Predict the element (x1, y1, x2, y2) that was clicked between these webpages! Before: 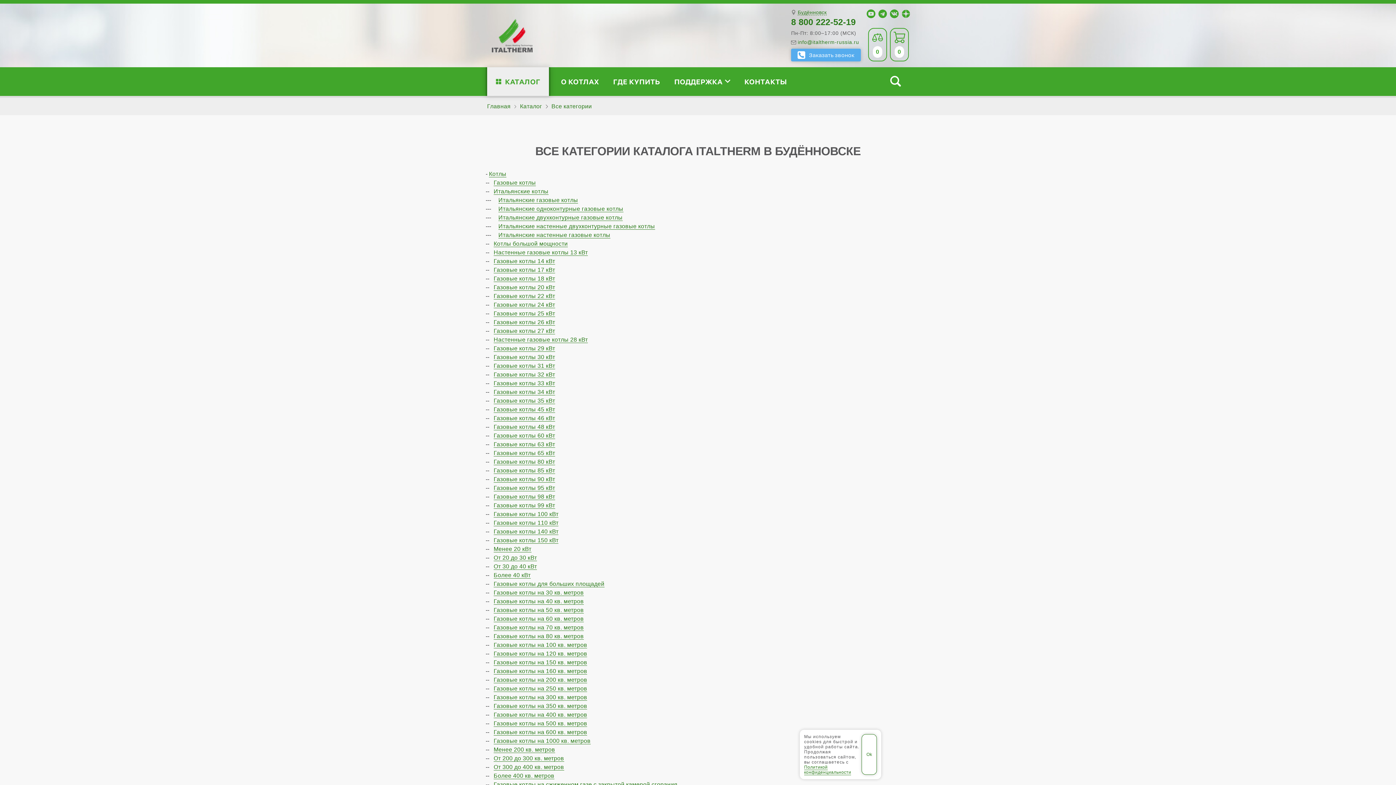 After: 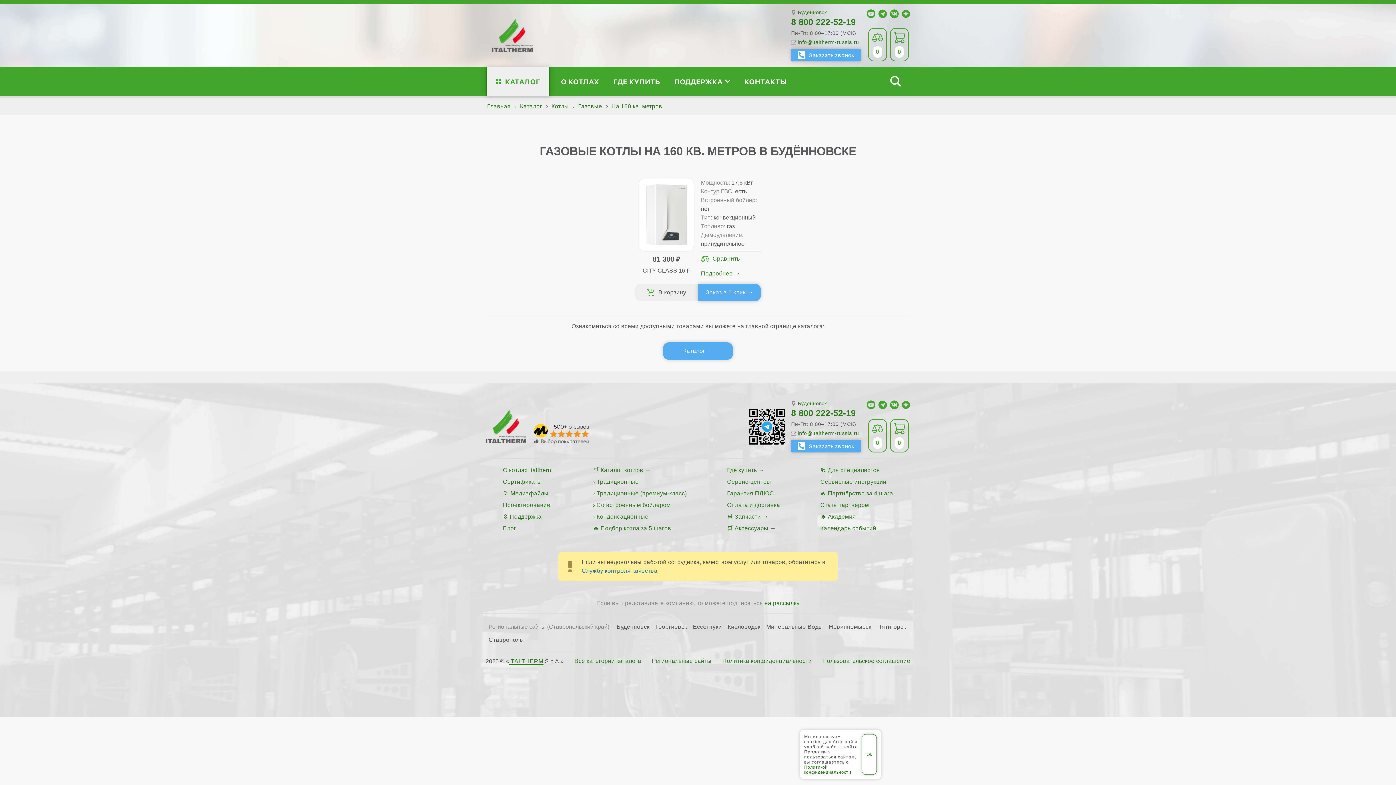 Action: label: Газовые котлы на 160 кв. метров bbox: (493, 668, 587, 674)